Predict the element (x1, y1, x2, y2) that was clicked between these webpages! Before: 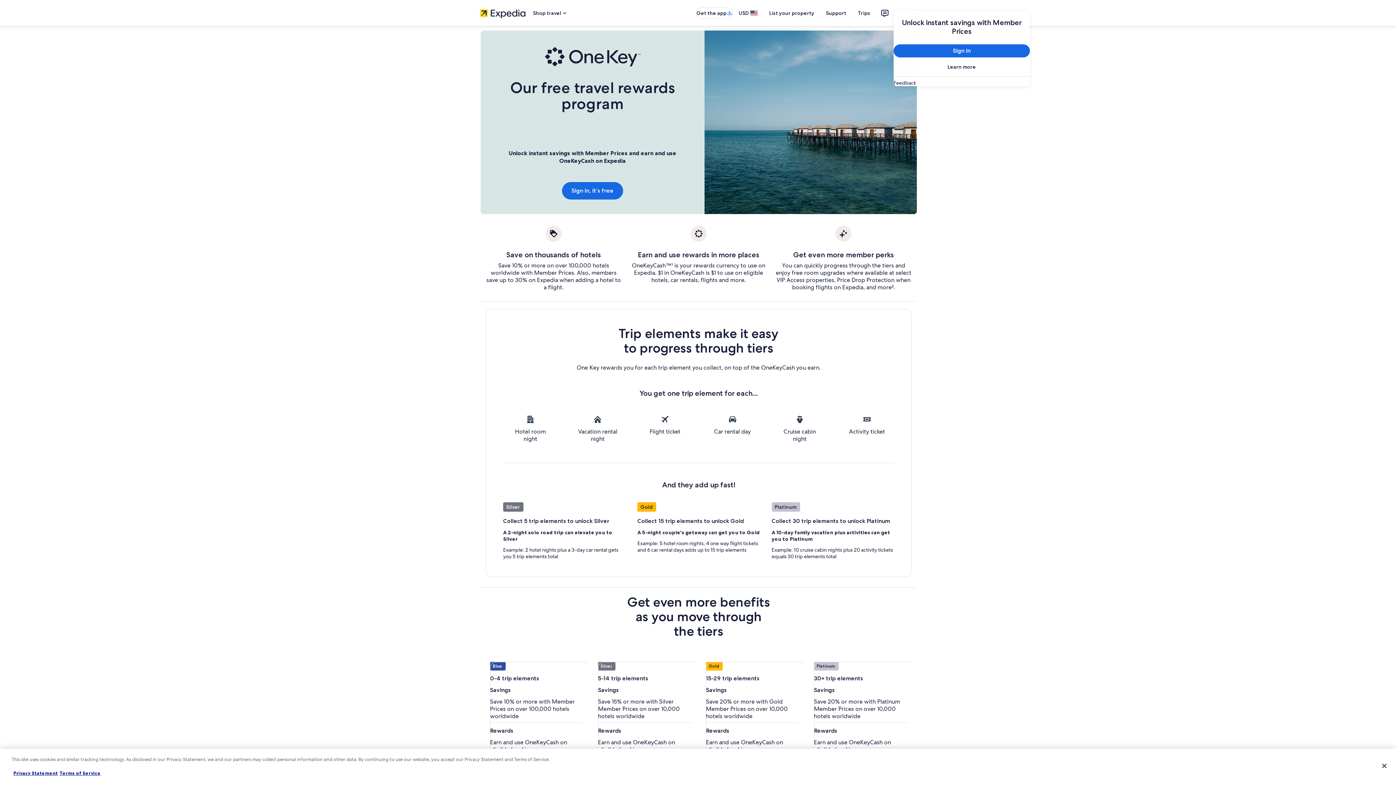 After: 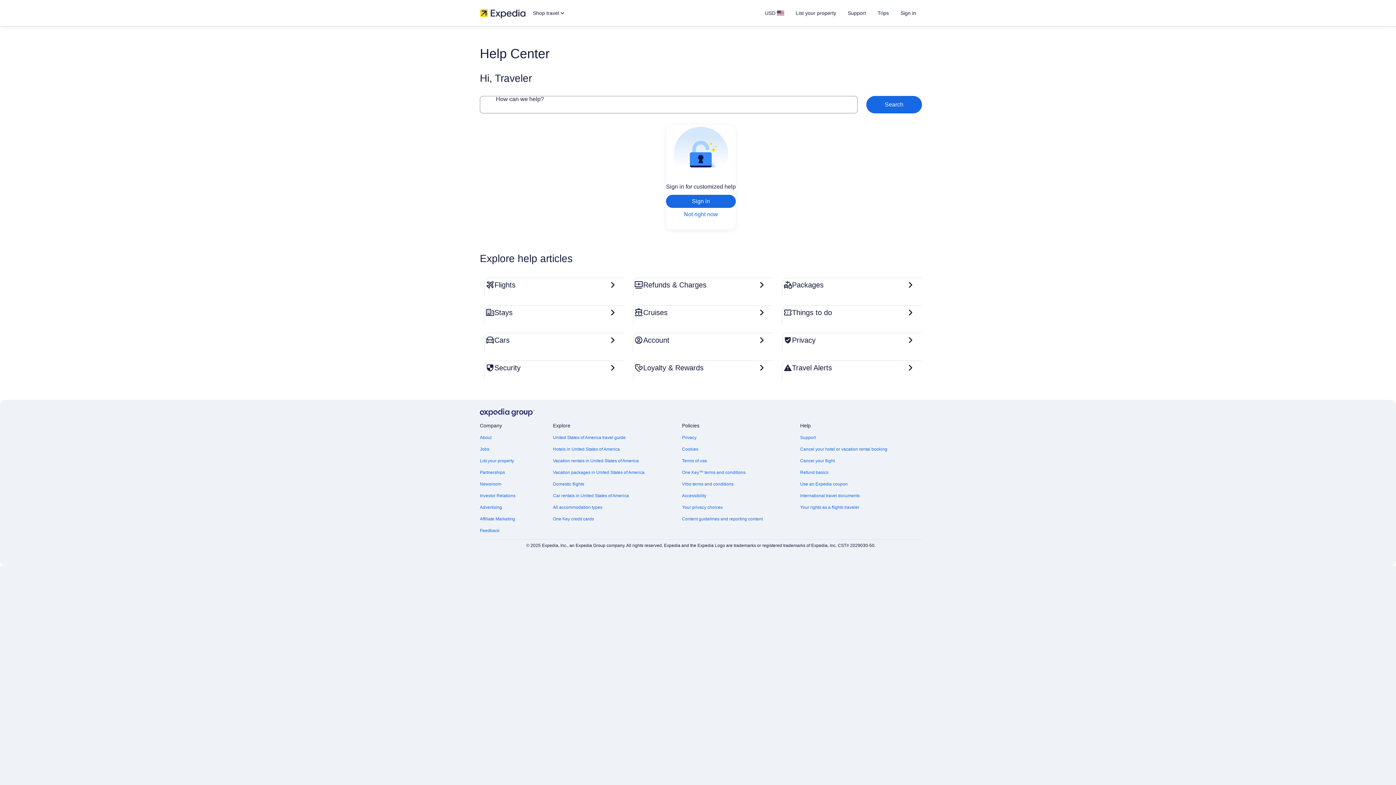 Action: bbox: (820, 6, 852, 19) label: Support